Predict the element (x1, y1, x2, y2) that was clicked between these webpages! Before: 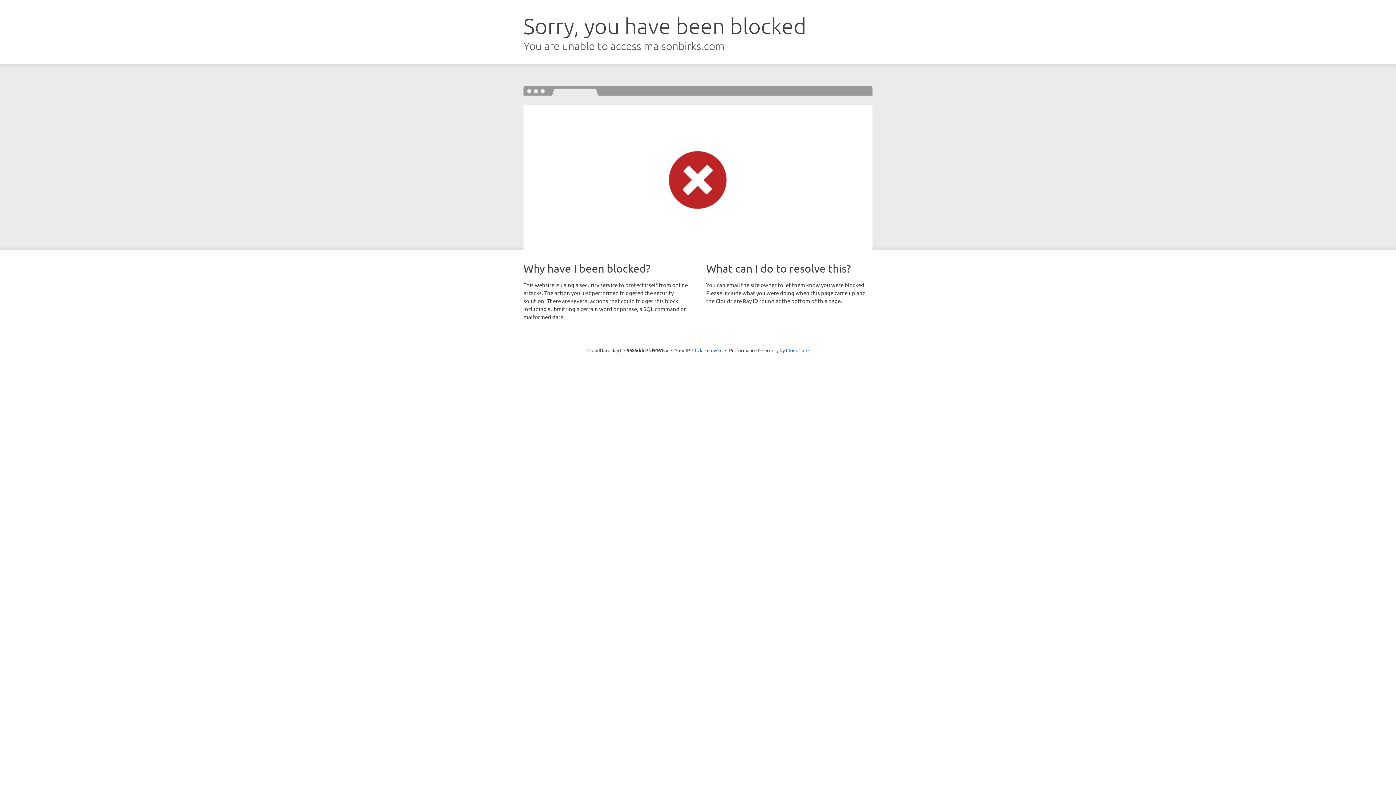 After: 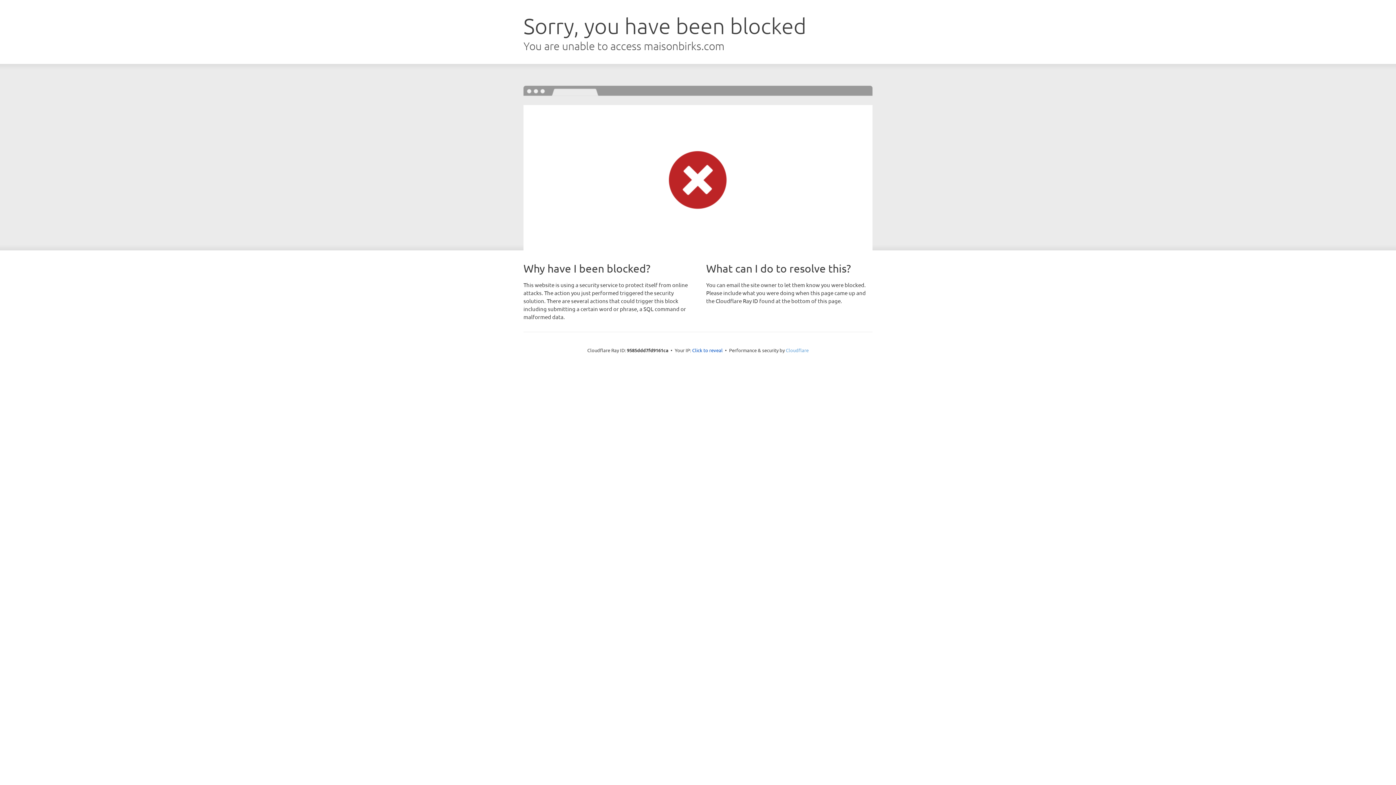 Action: bbox: (786, 347, 808, 353) label: Cloudflare